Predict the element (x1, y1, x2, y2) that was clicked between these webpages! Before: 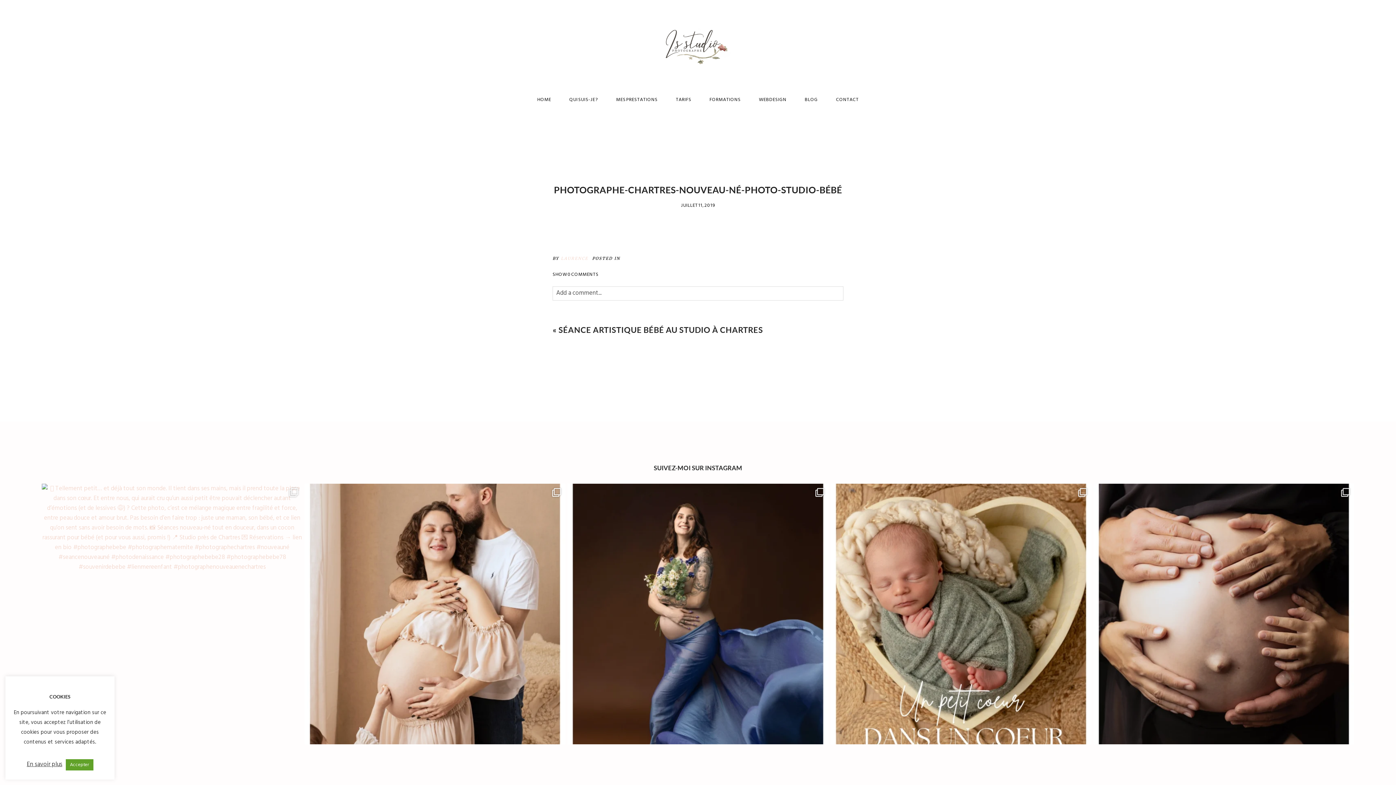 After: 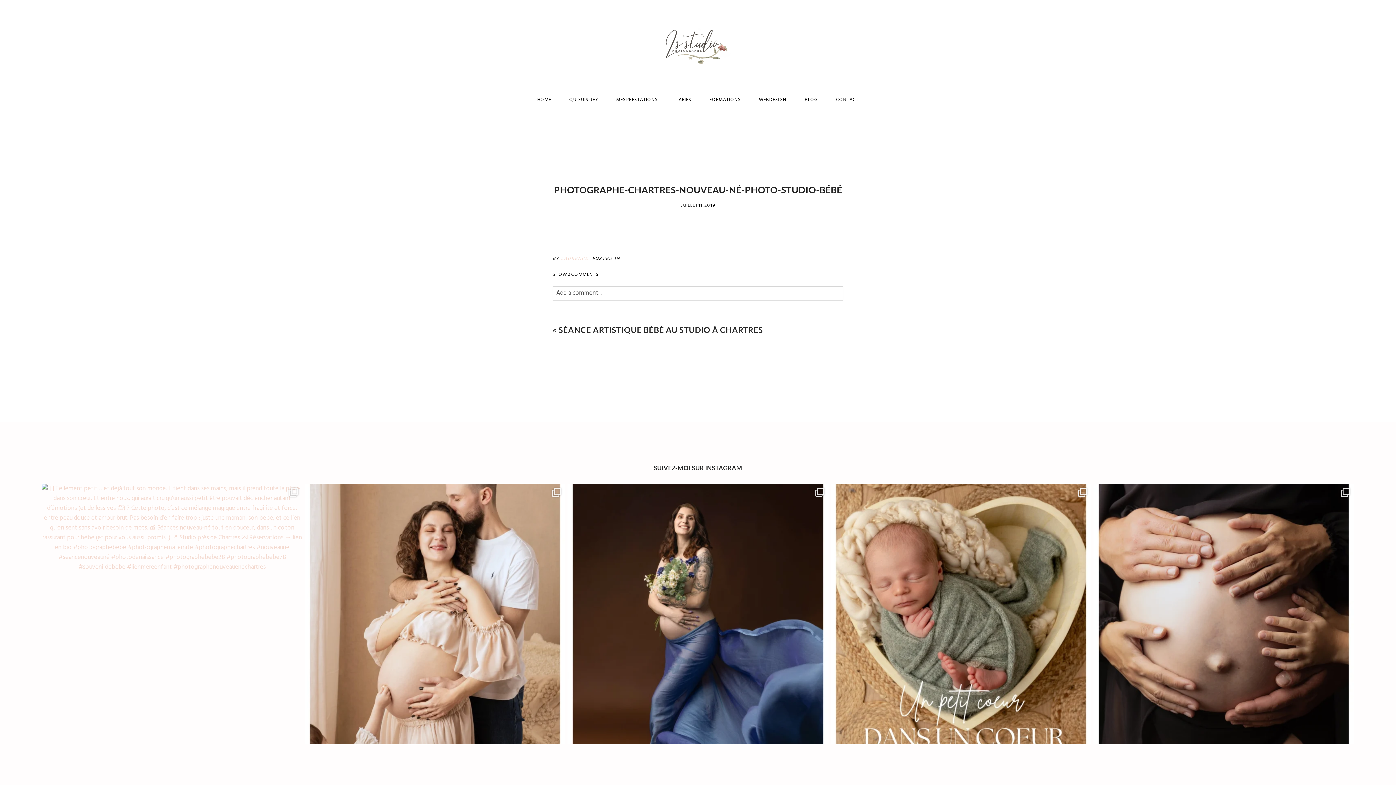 Action: bbox: (65, 759, 93, 770) label: Accepter